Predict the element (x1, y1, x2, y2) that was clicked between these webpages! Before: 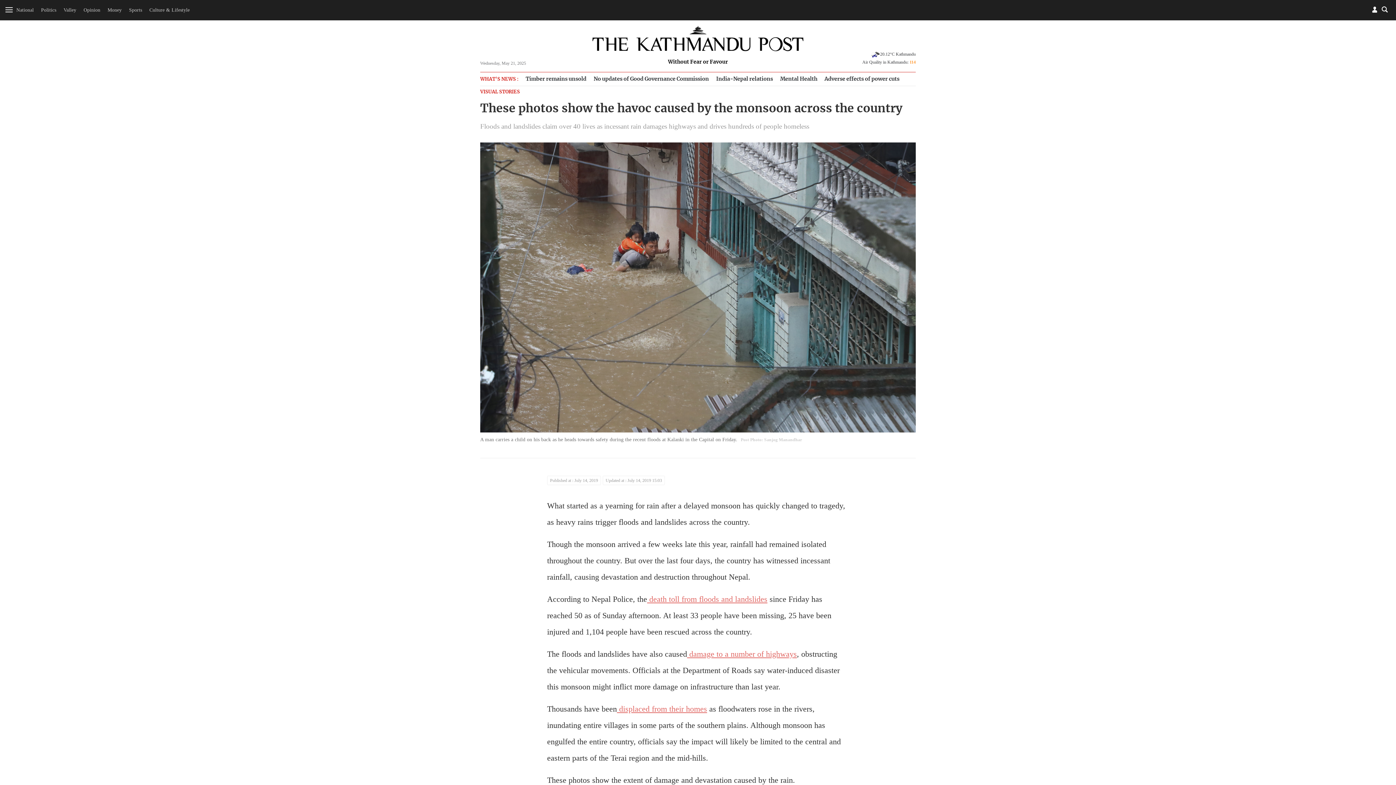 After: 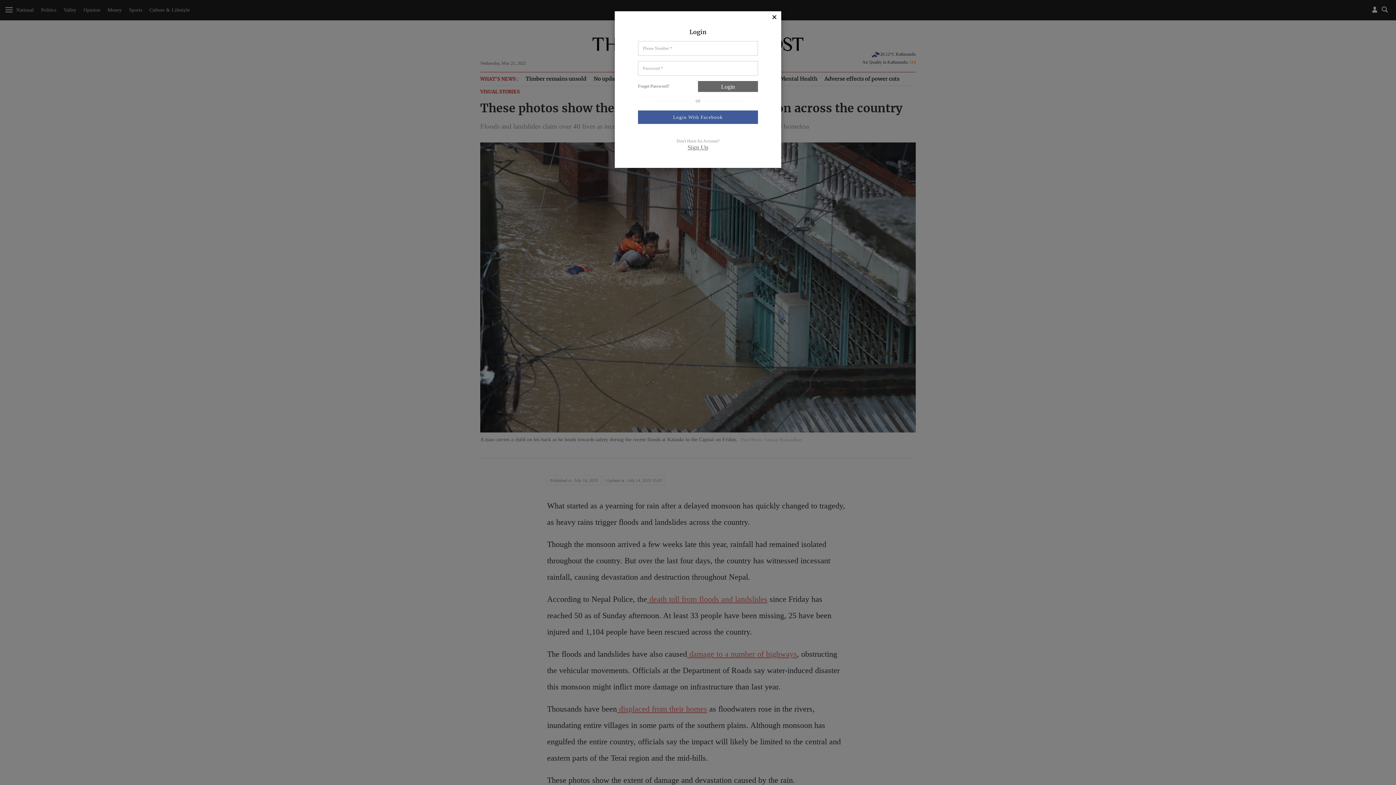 Action: bbox: (1371, 6, 1377, 13)